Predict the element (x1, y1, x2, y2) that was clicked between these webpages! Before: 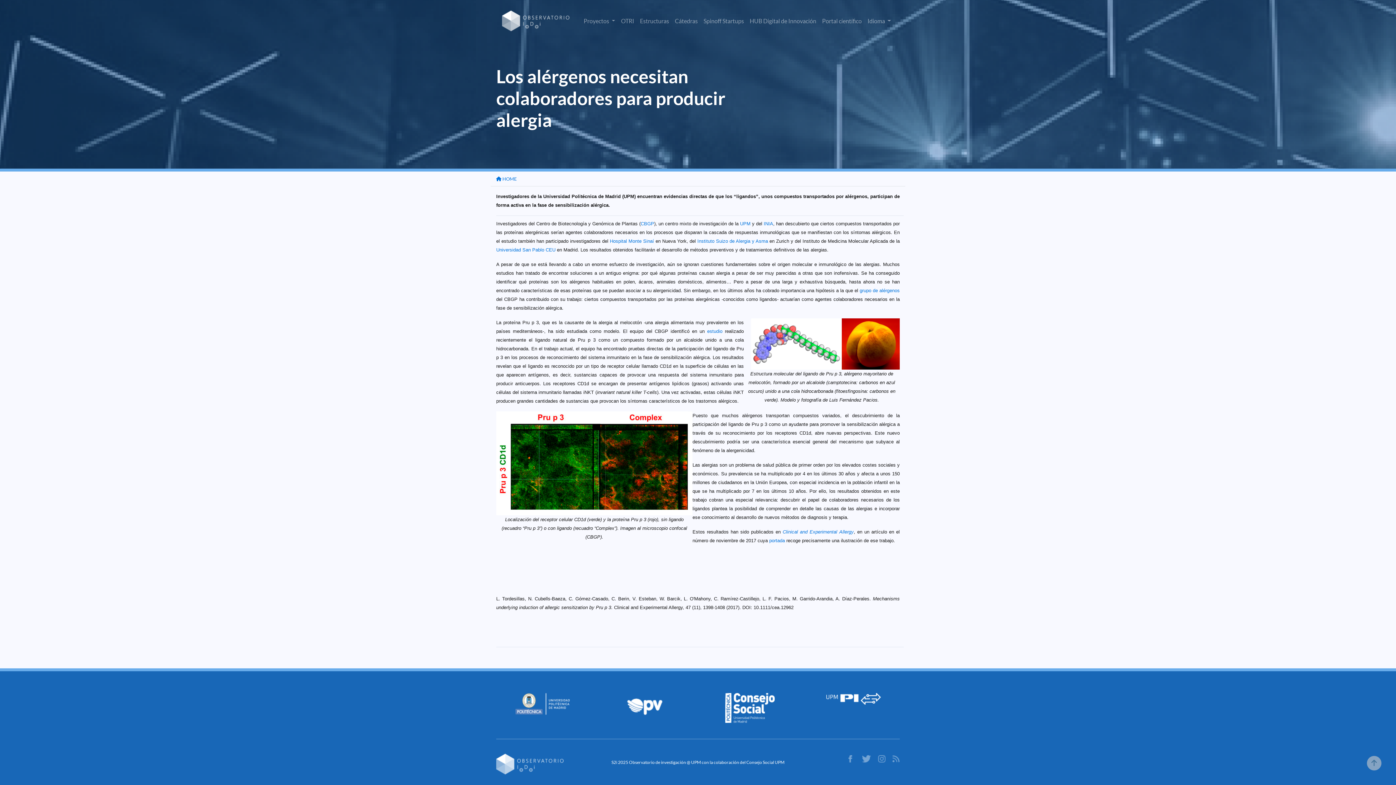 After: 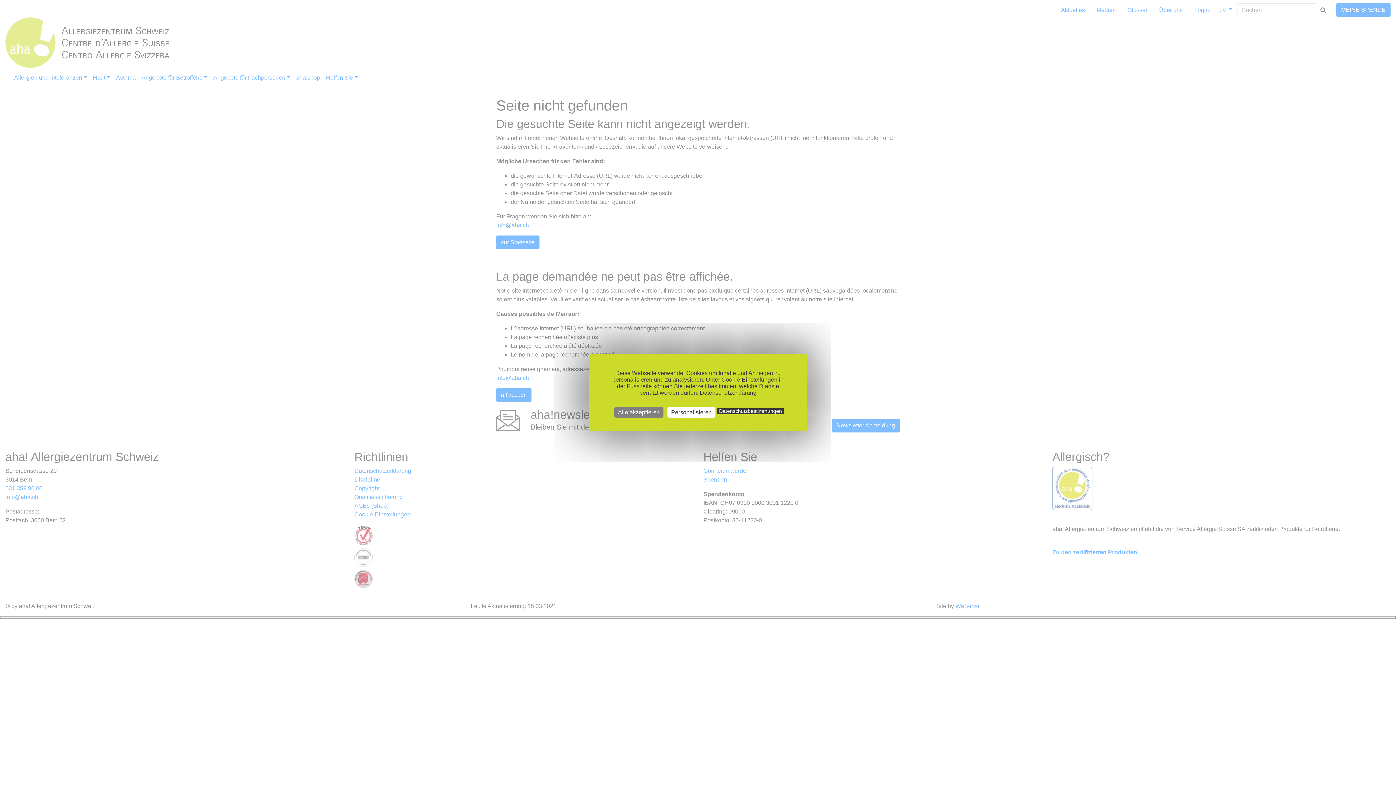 Action: bbox: (697, 238, 768, 244) label: Instituto Suizo de Alergia y Asma